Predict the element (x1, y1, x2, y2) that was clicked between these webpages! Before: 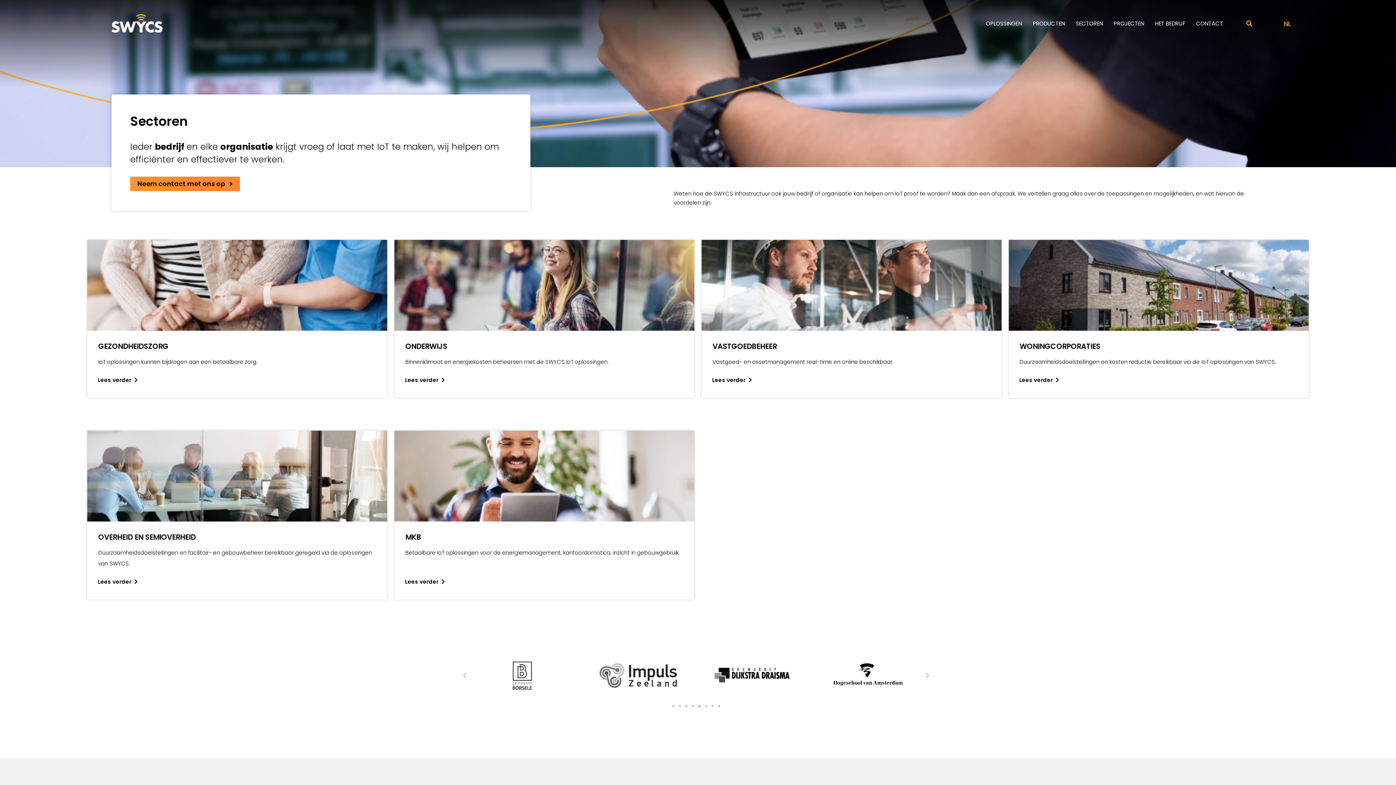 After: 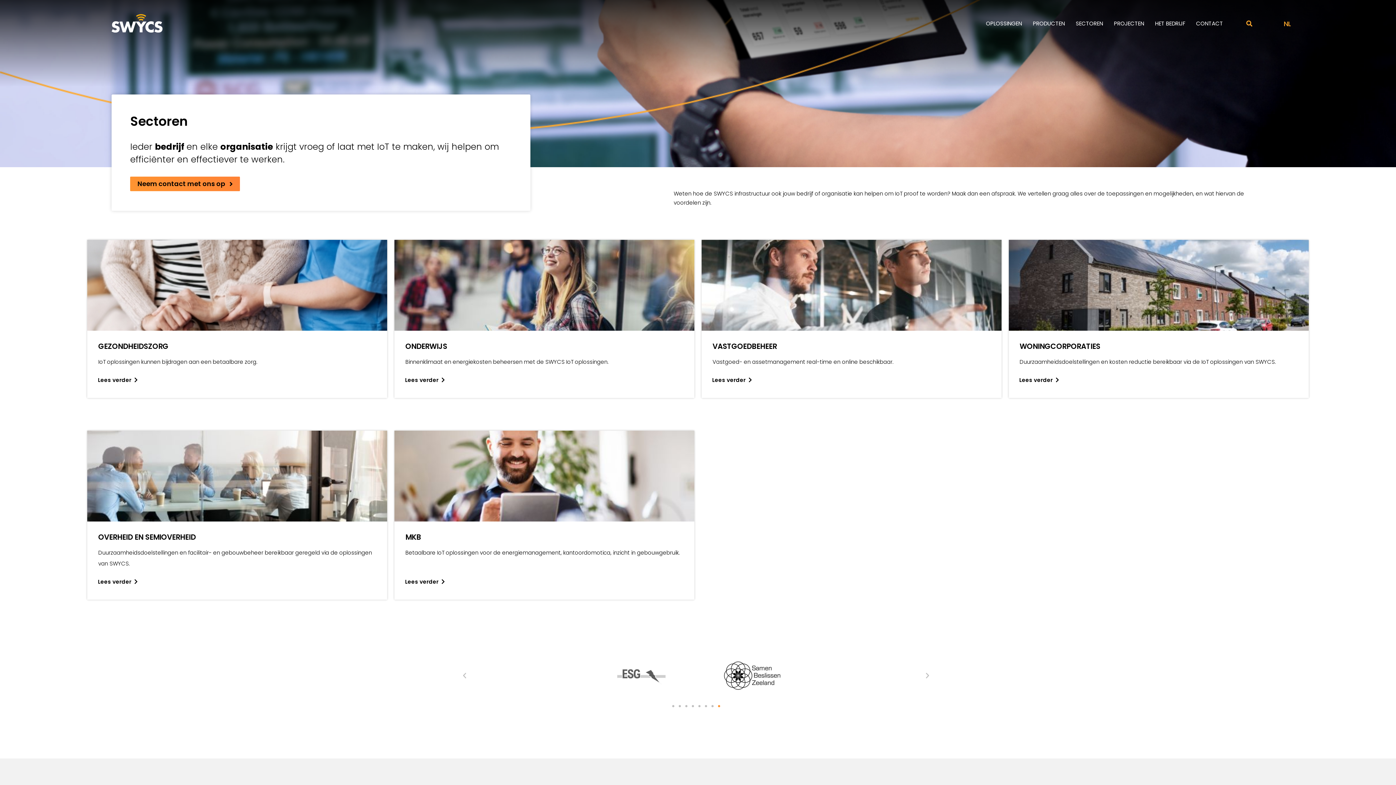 Action: bbox: (718, 705, 720, 707) label: Ga naar slide 8